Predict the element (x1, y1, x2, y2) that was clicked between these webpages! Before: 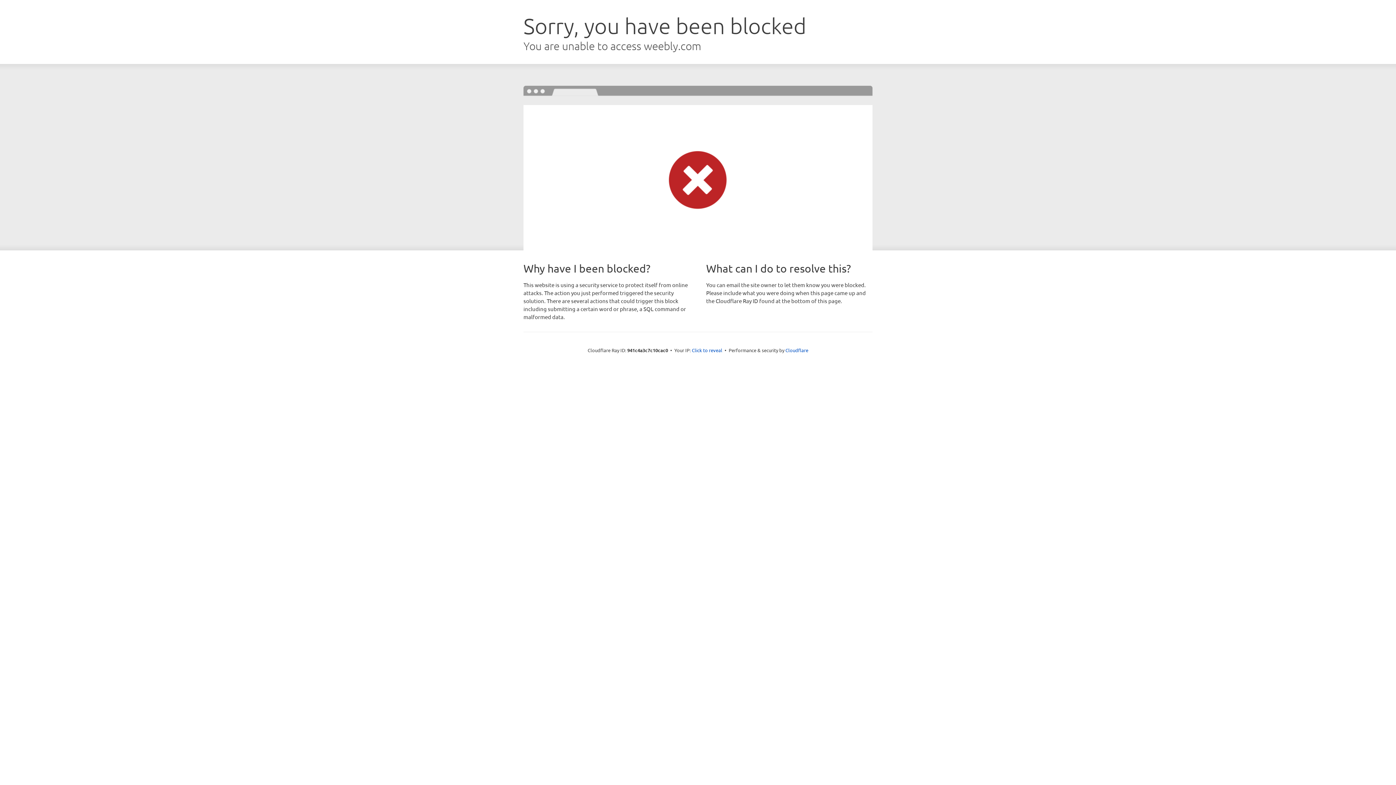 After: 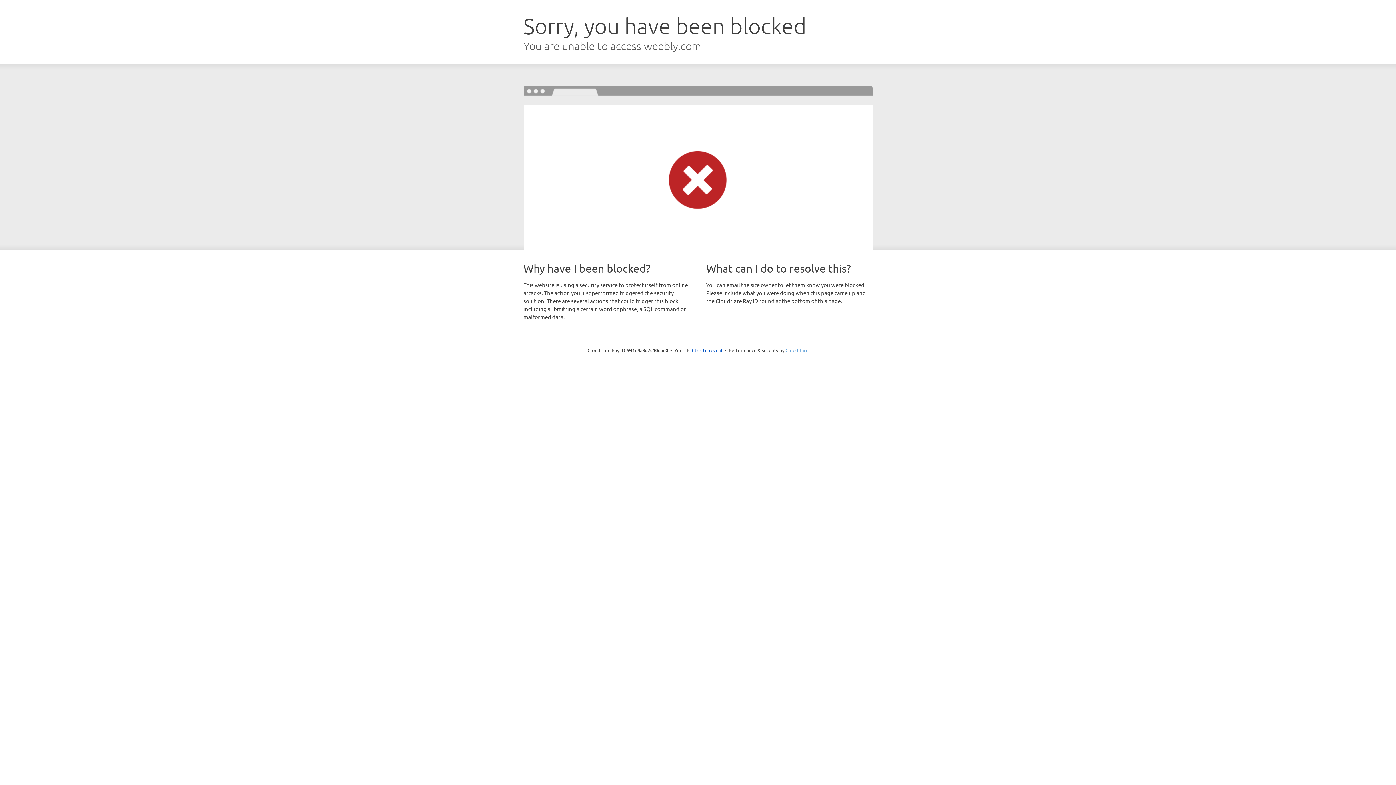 Action: bbox: (785, 347, 808, 353) label: Cloudflare